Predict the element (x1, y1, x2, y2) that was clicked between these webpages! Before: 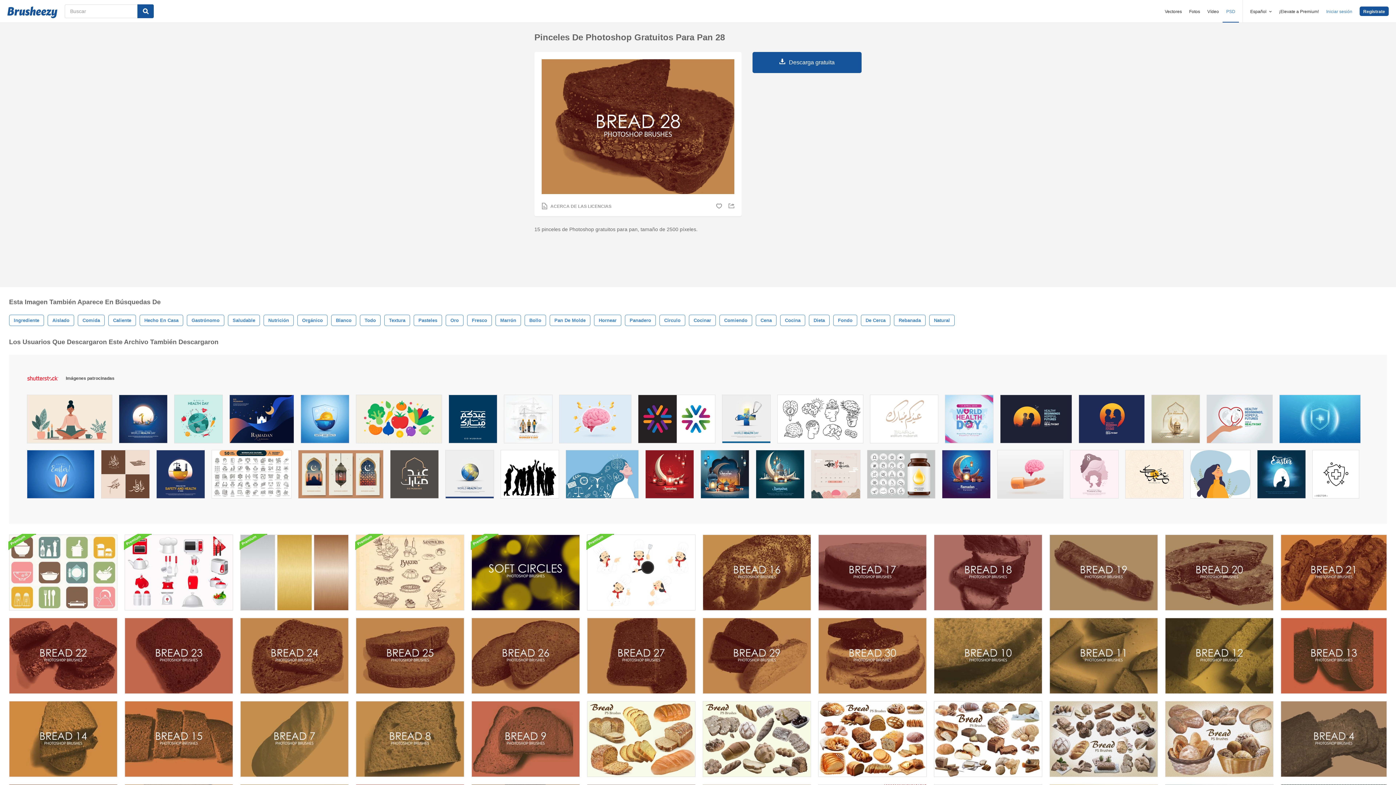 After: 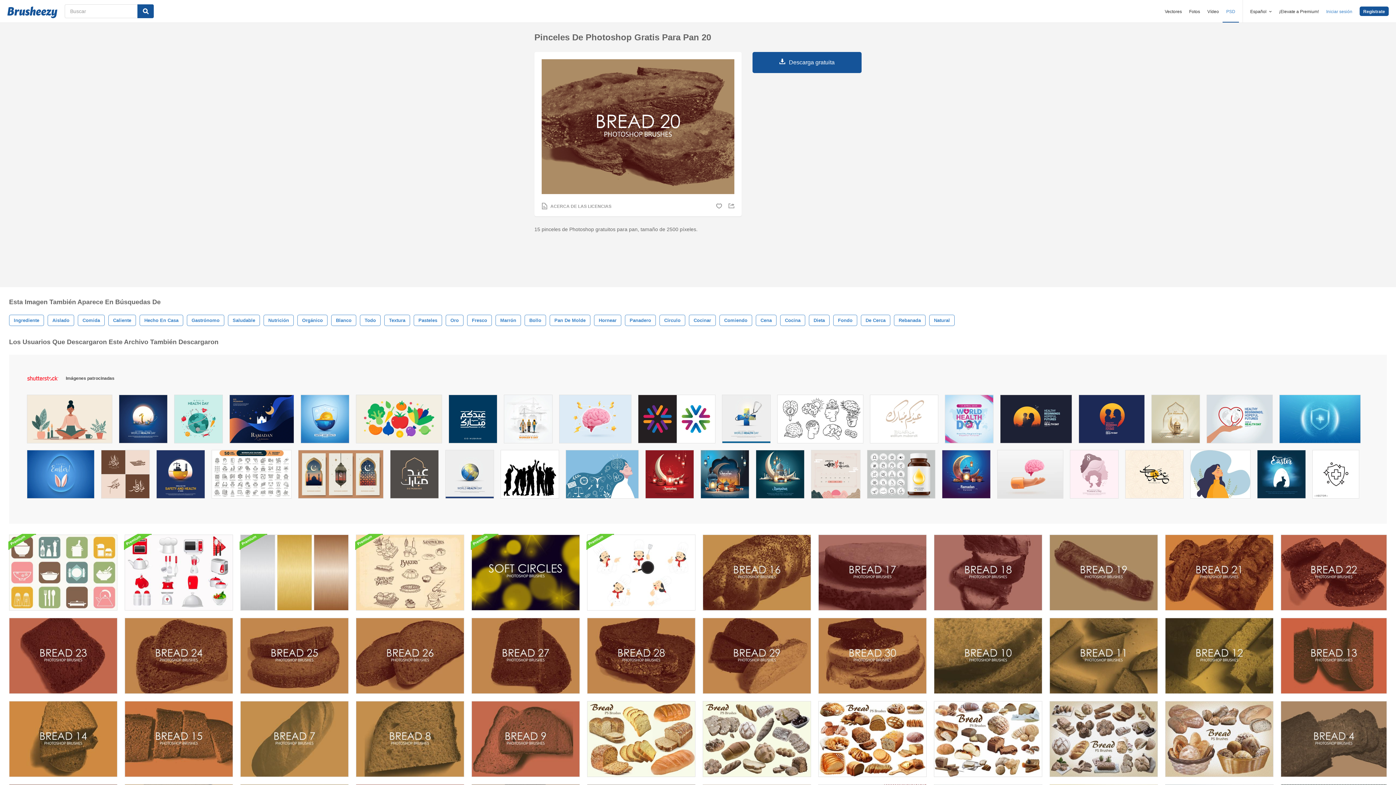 Action: bbox: (1165, 534, 1273, 610)